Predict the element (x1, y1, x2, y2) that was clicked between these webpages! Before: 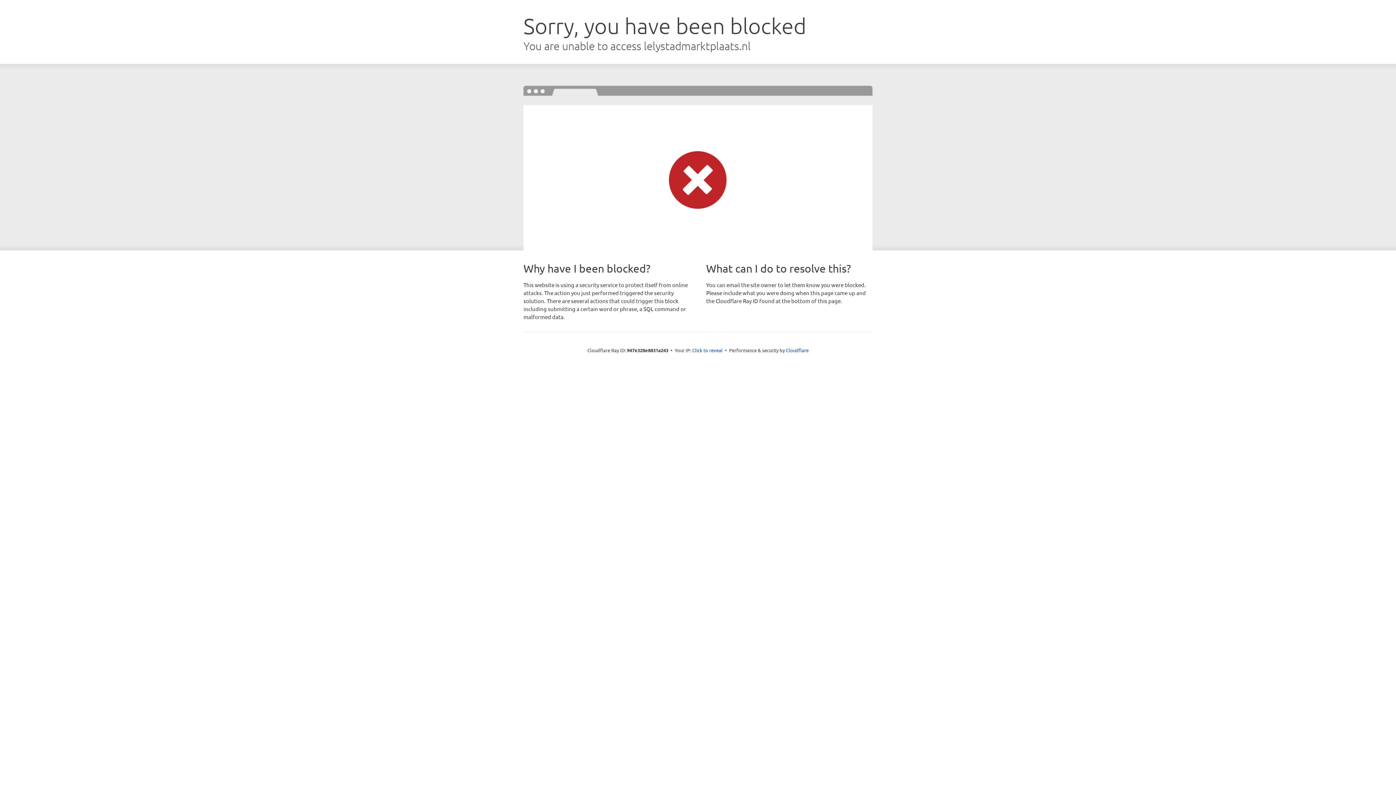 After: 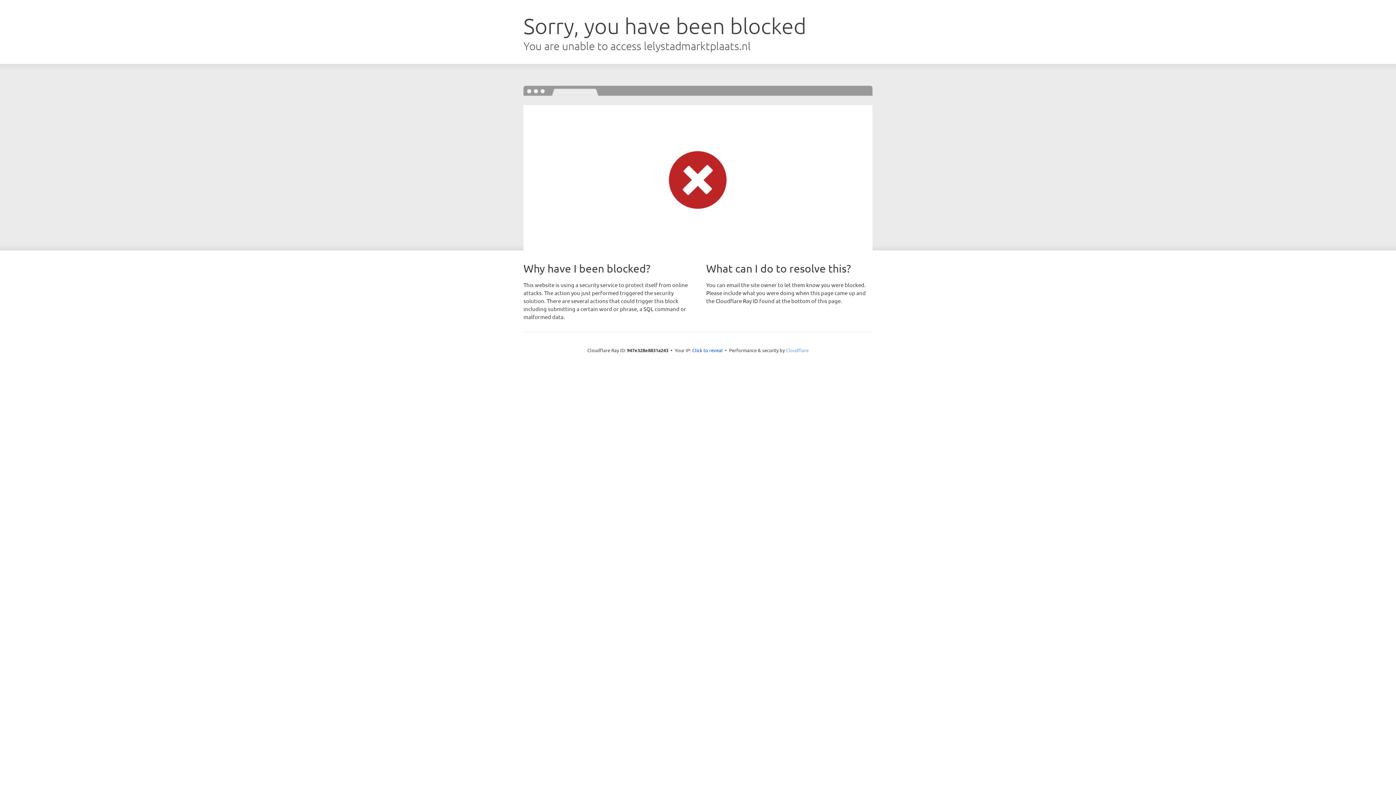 Action: label: Cloudflare bbox: (786, 347, 808, 353)